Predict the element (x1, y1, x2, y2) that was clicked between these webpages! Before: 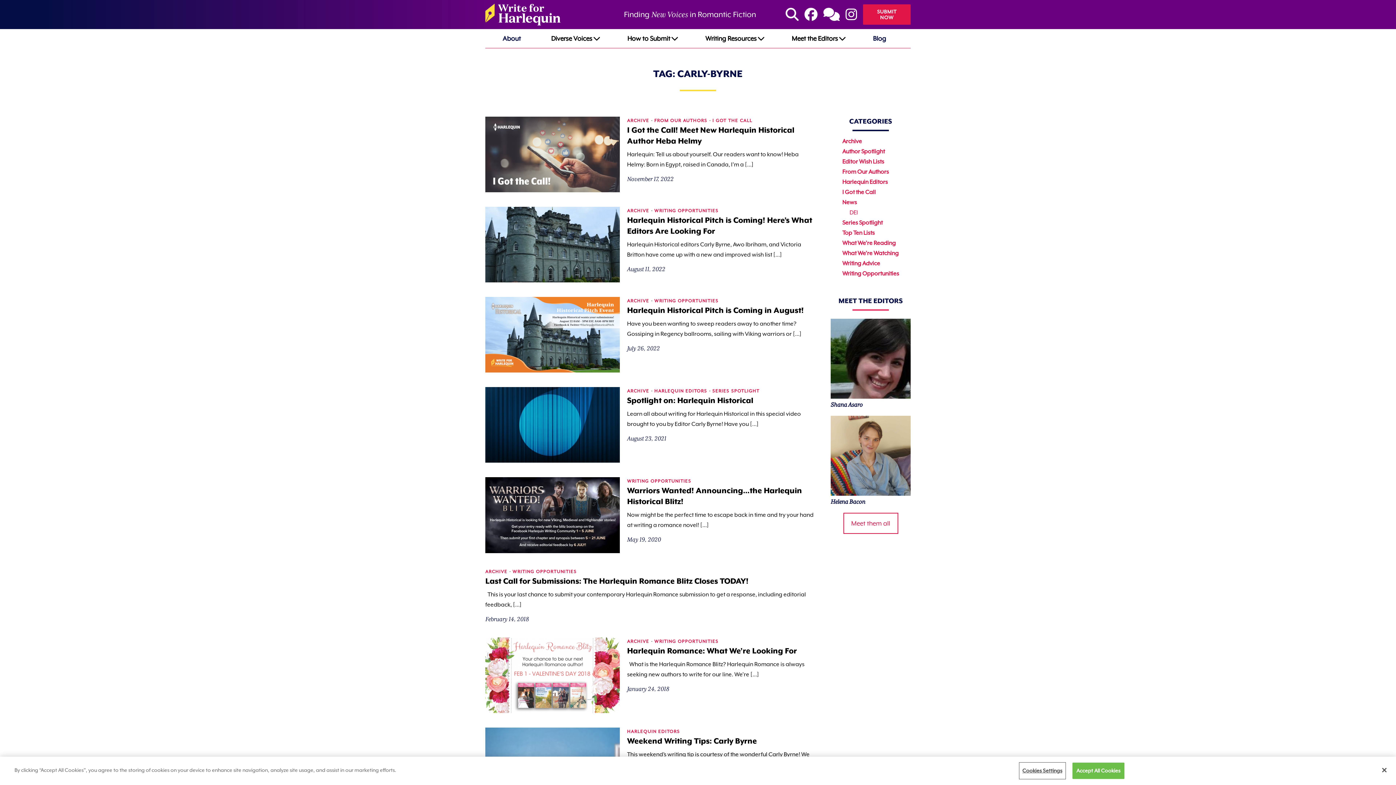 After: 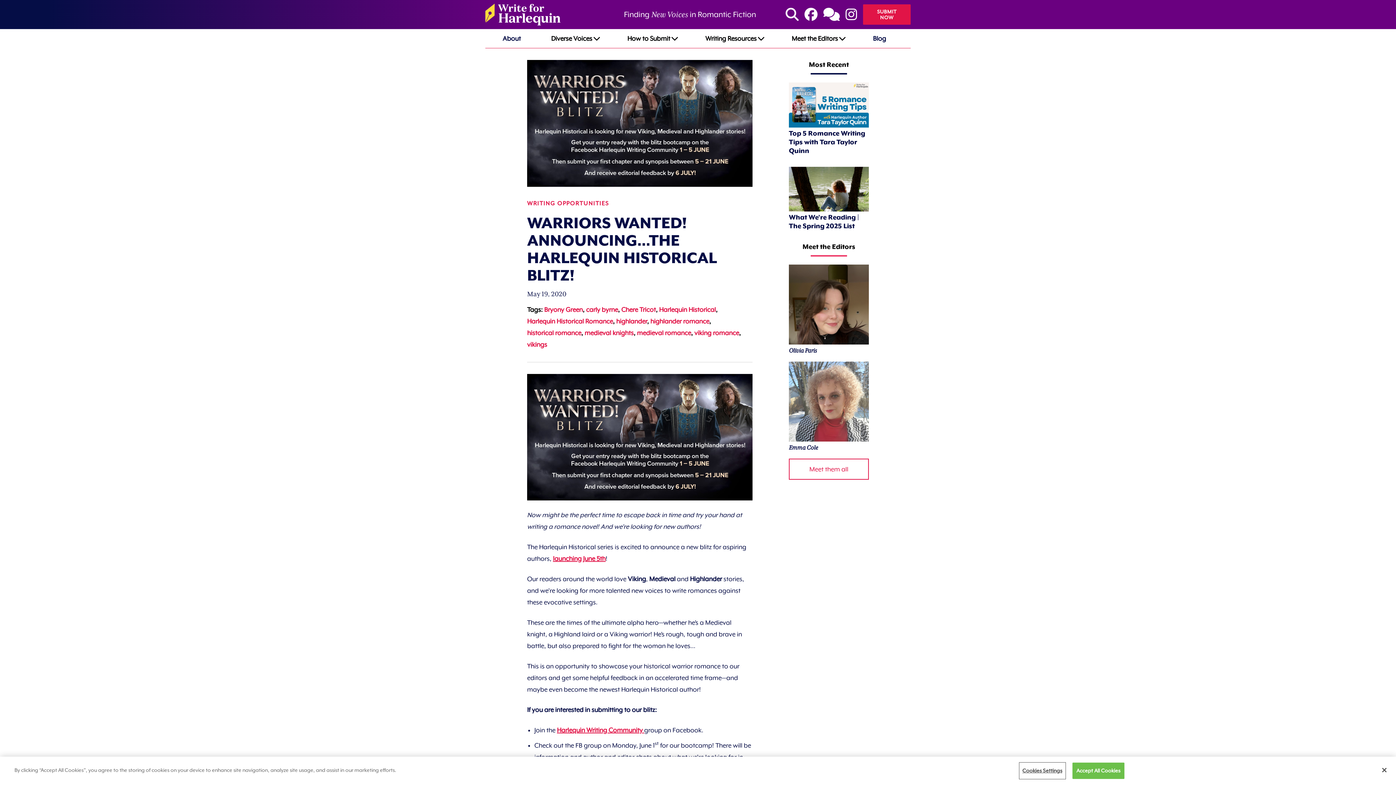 Action: label: Warriors Wanted! Announcing…the Harlequin Historical Blitz! bbox: (627, 485, 816, 507)